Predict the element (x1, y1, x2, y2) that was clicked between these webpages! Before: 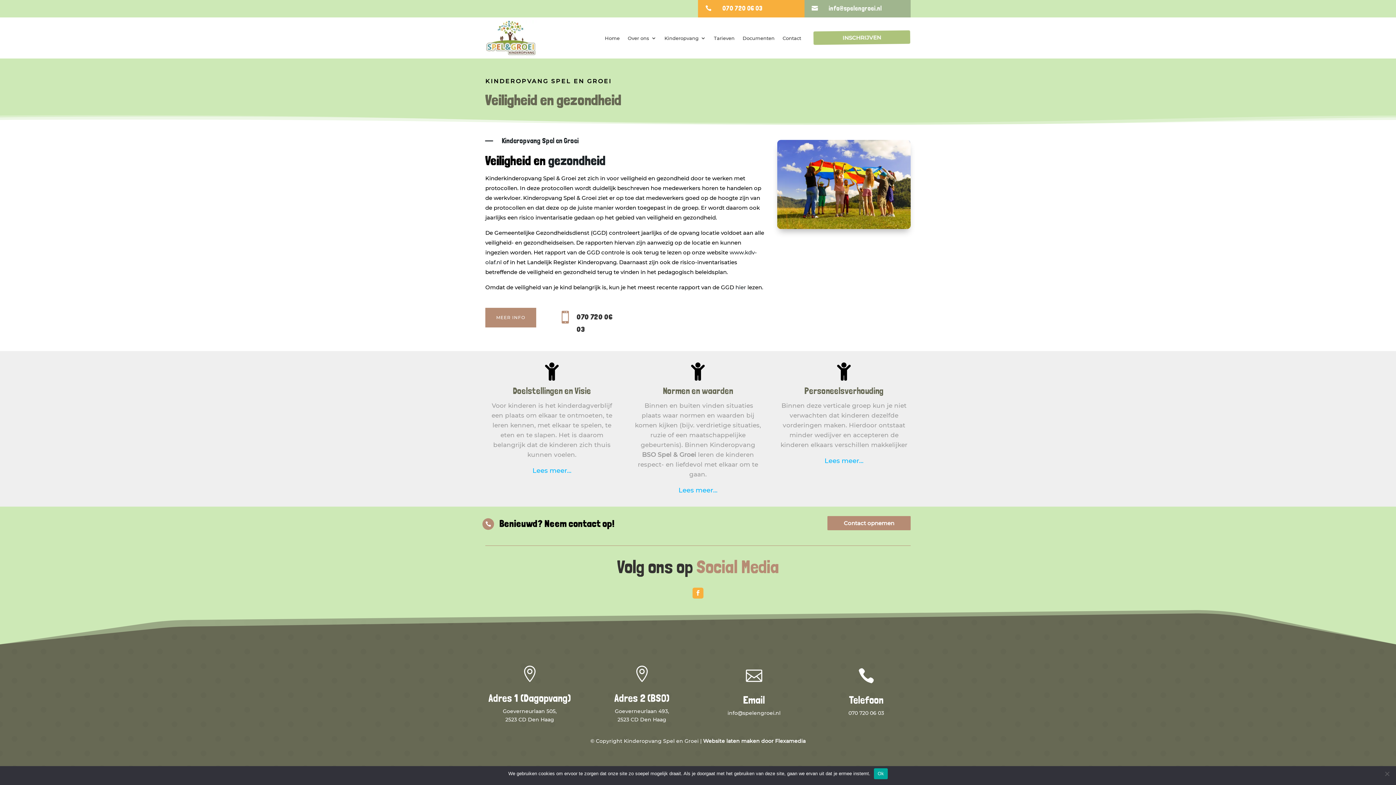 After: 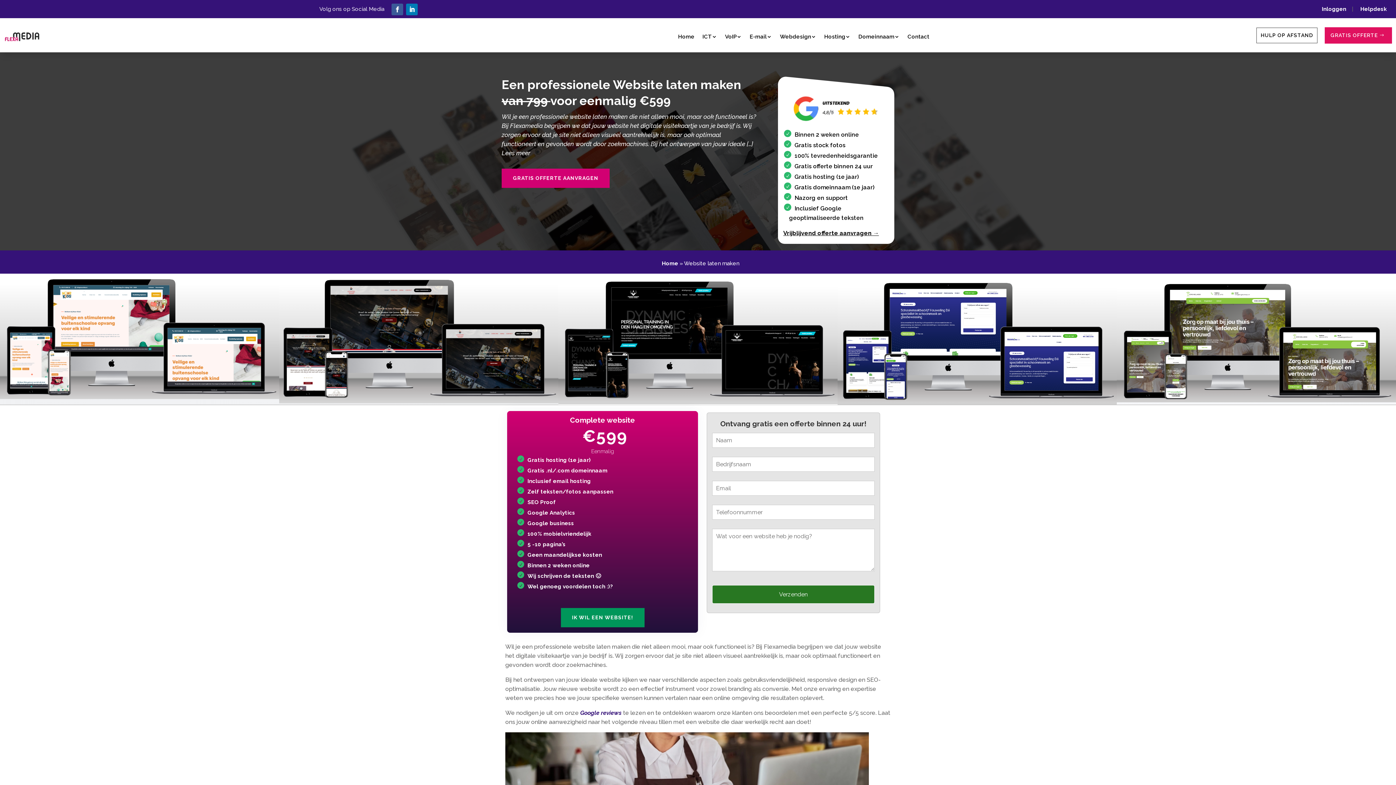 Action: bbox: (703, 738, 805, 744) label: Website laten maken door Flexamedia